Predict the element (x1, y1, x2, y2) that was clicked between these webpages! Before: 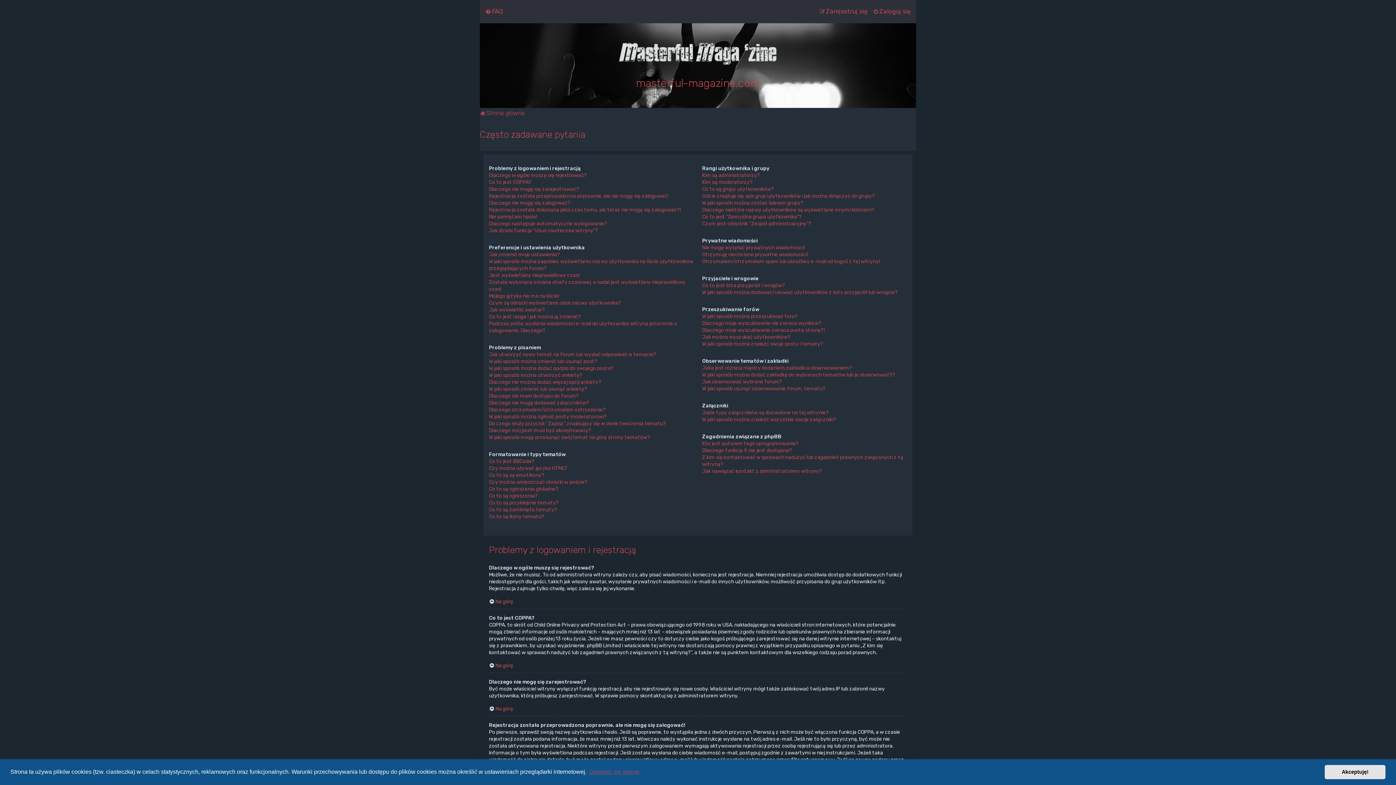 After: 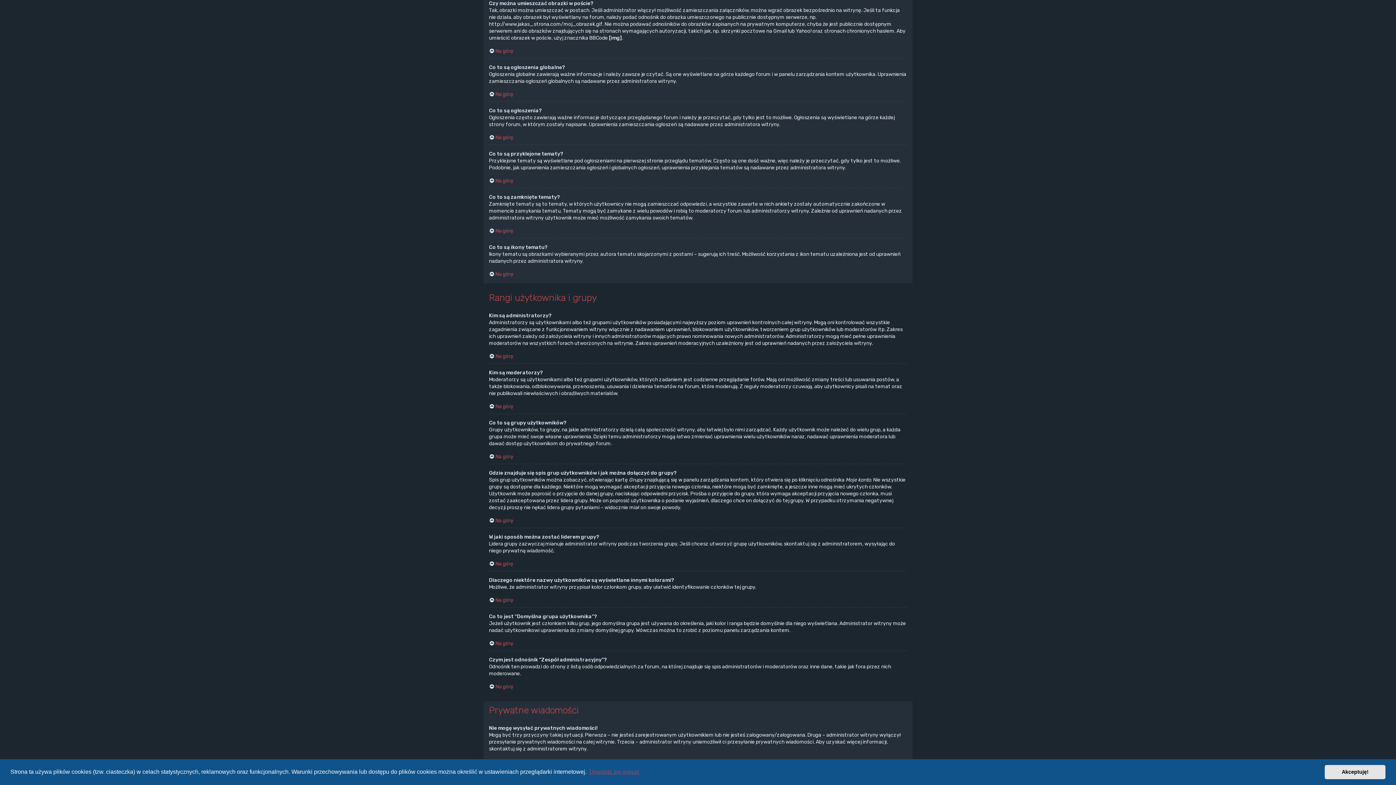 Action: label: Czy można umieszczać obrazki w poście? bbox: (489, 478, 587, 485)